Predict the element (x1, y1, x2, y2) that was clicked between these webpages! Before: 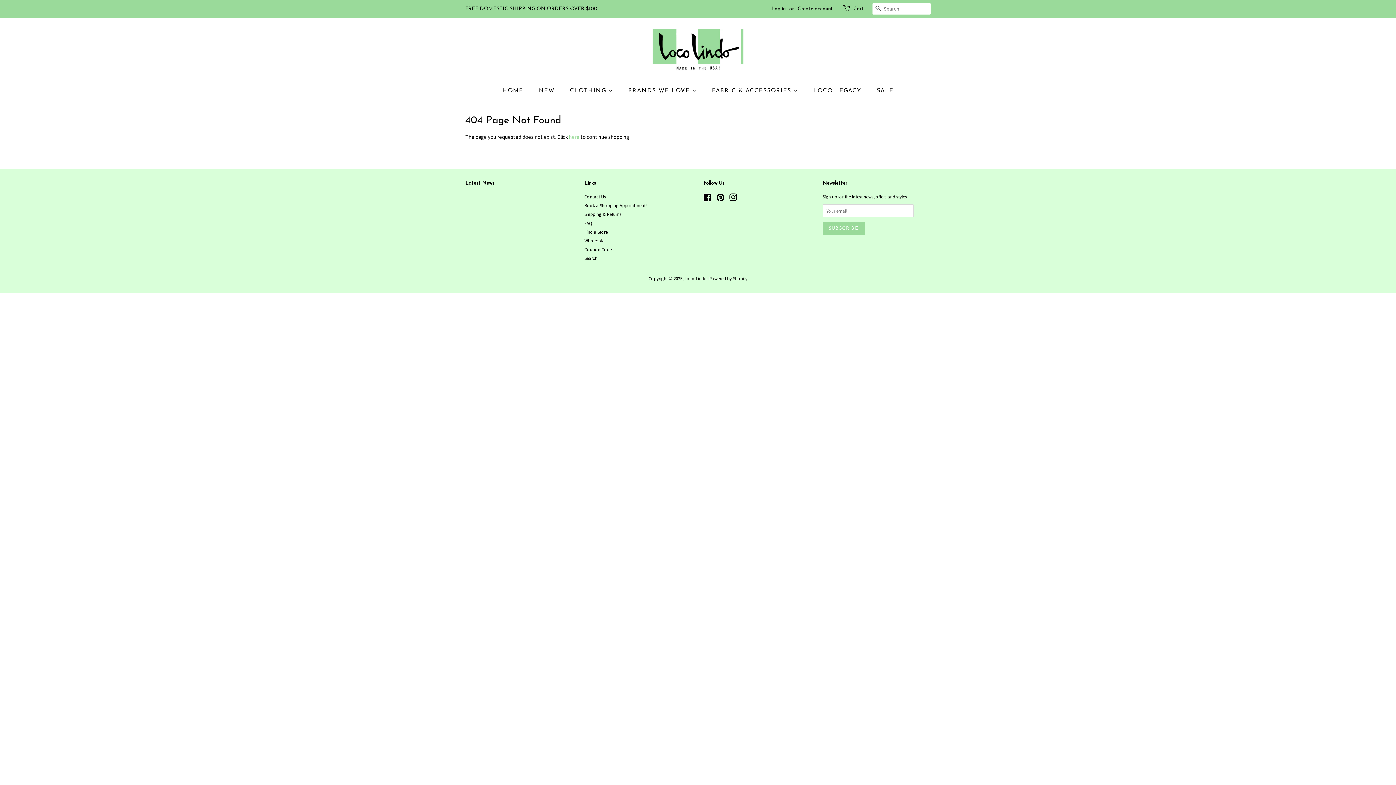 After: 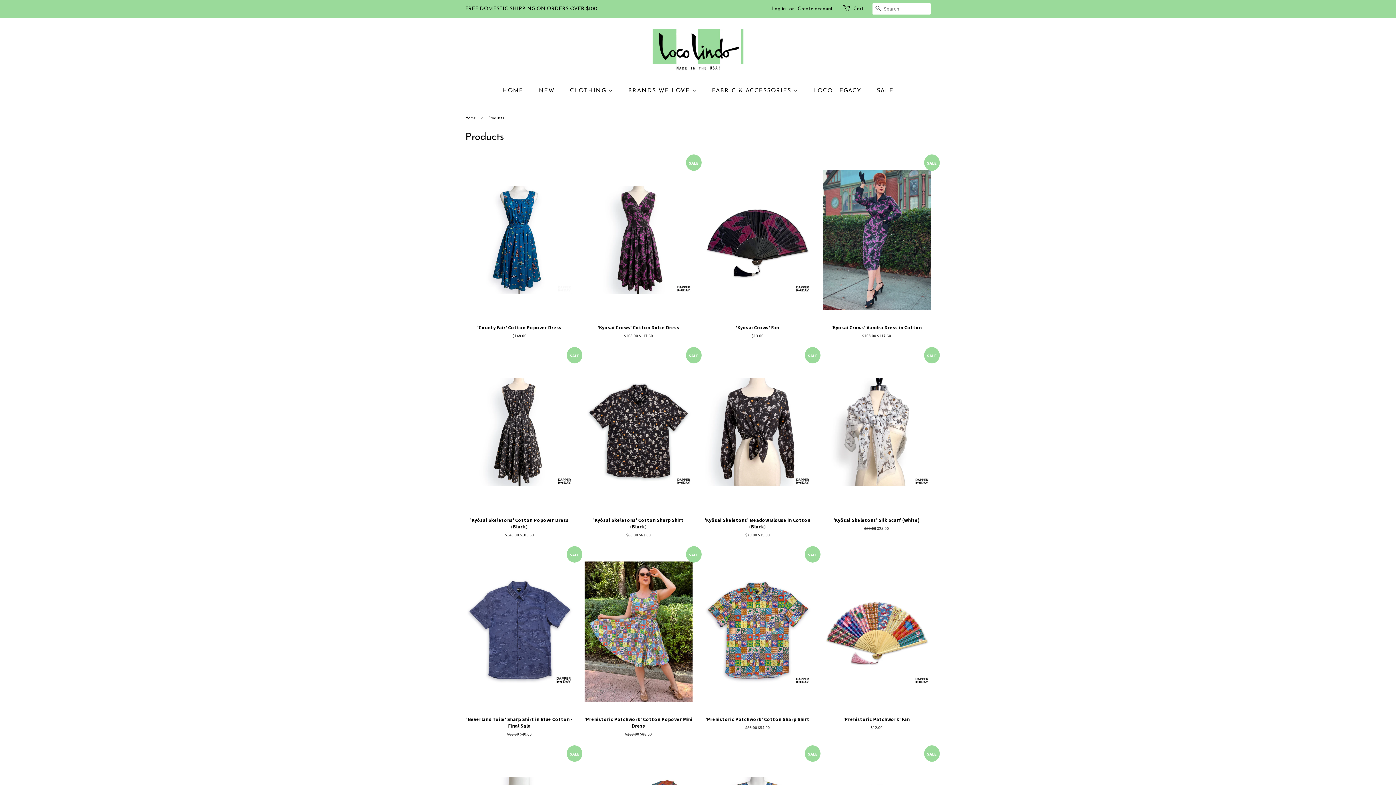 Action: bbox: (569, 133, 579, 140) label: here